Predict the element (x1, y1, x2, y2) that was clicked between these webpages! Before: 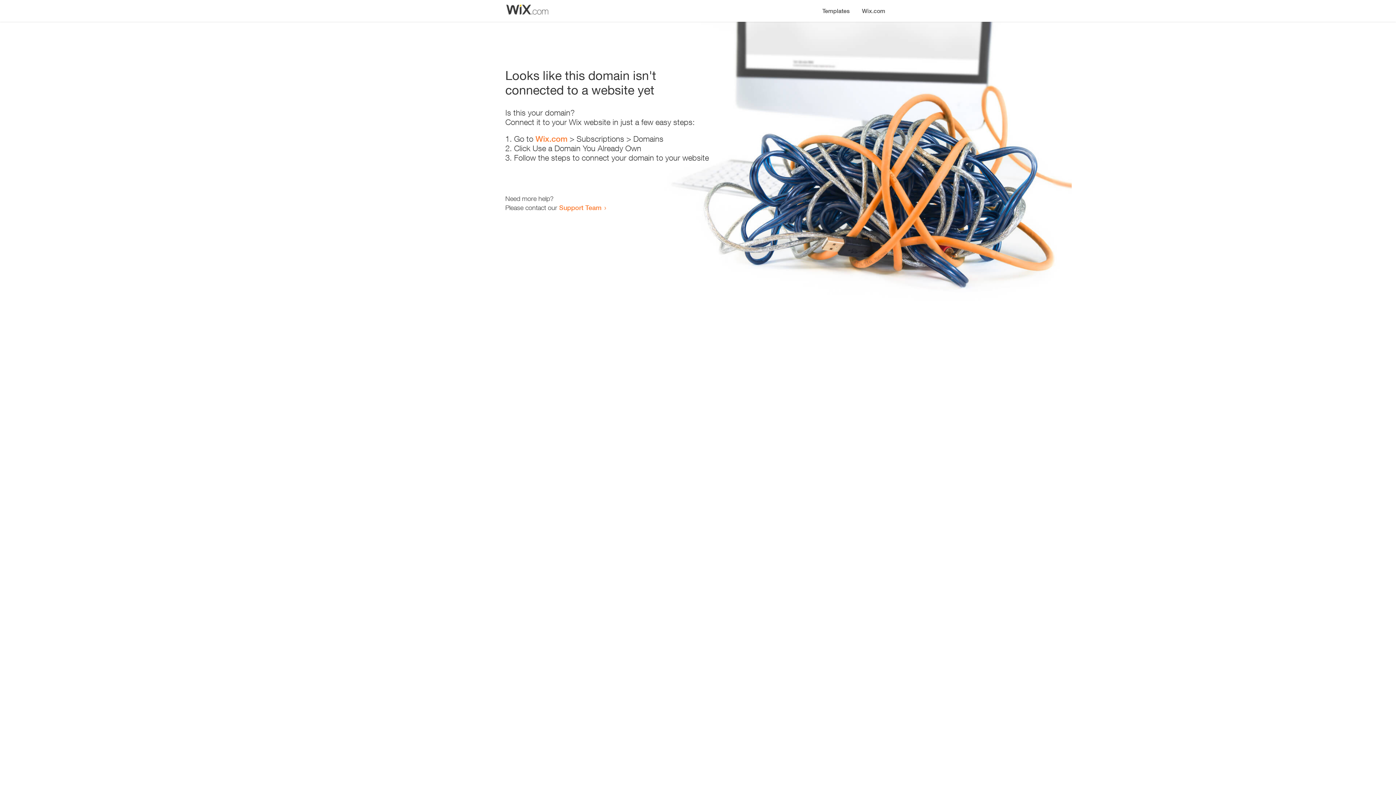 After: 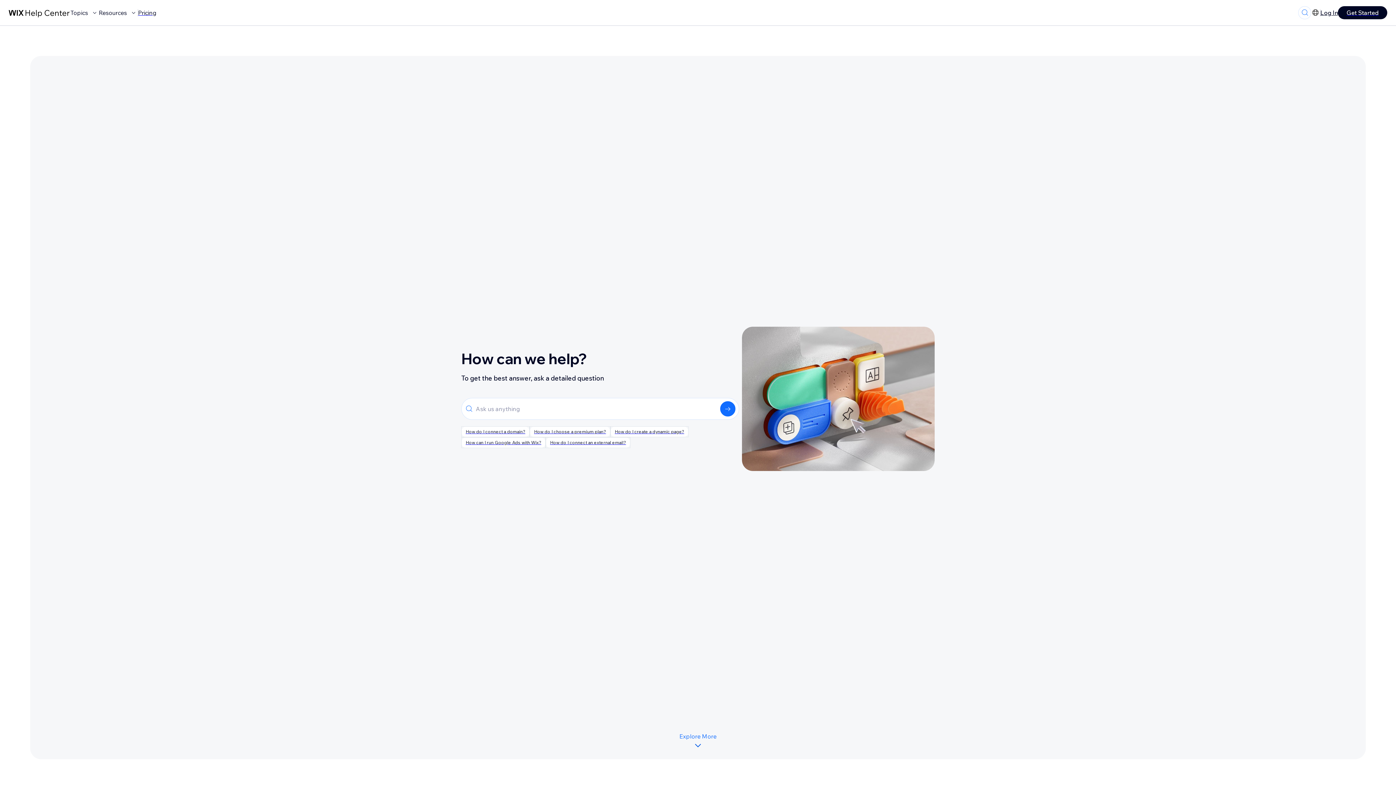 Action: bbox: (559, 203, 601, 211) label: Support Team